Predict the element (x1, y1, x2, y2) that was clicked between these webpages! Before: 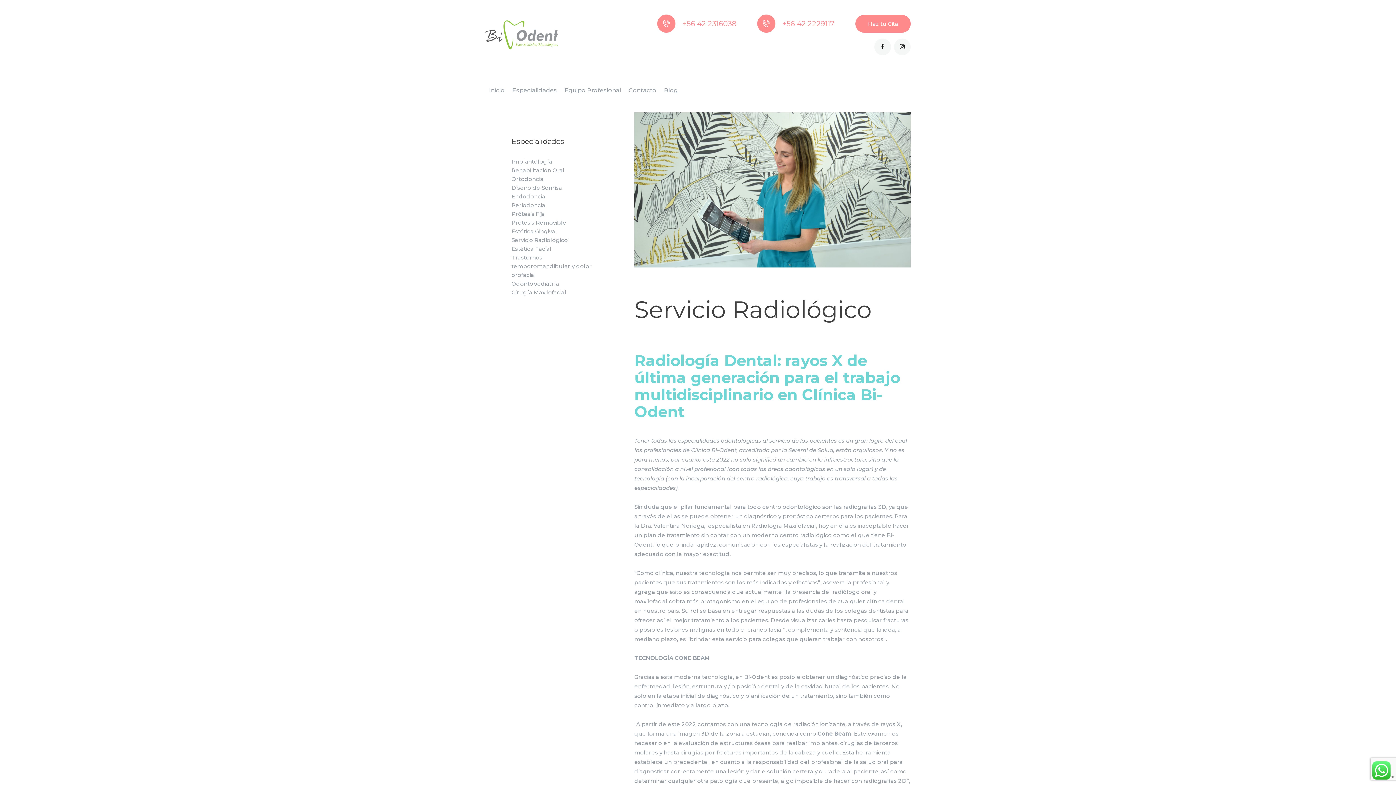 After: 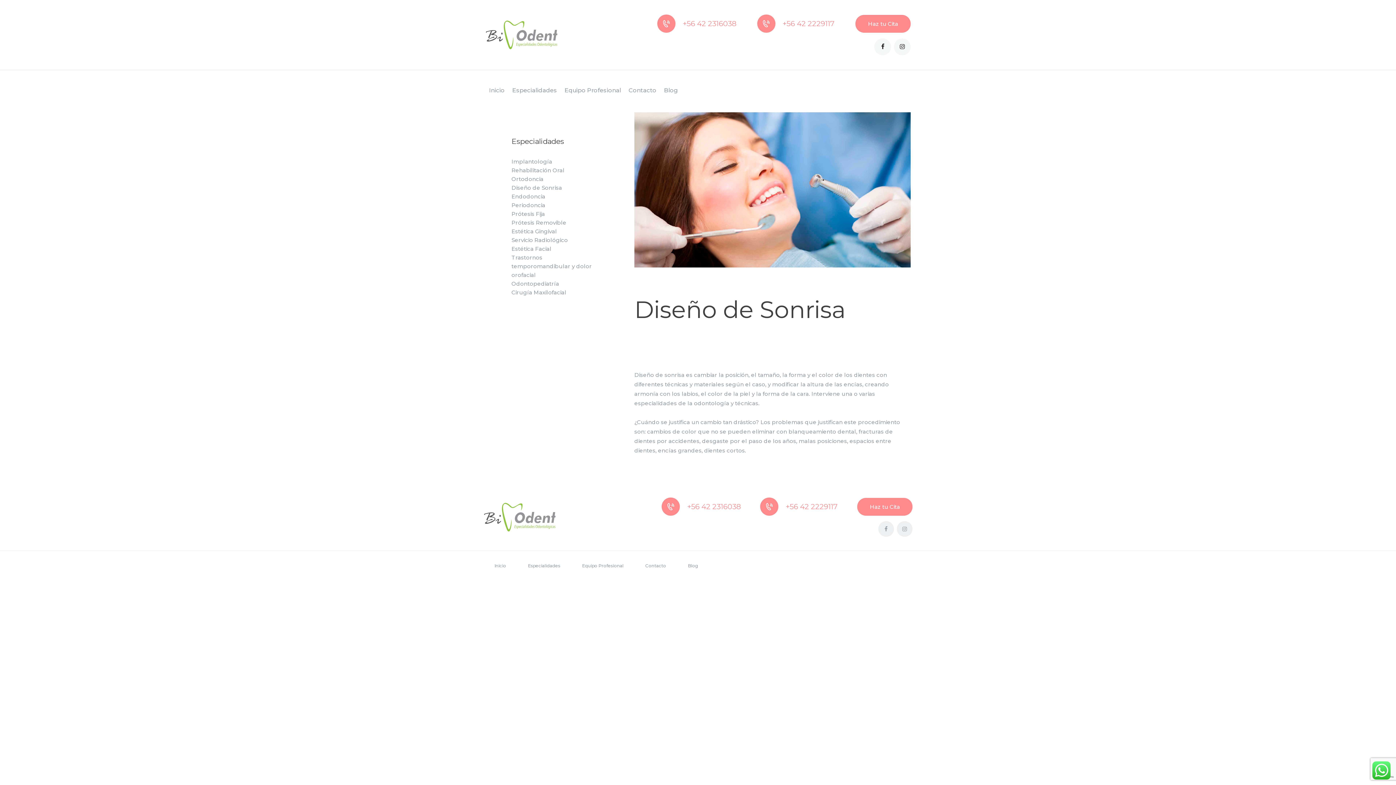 Action: bbox: (511, 184, 562, 191) label: Diseño de Sonrisa